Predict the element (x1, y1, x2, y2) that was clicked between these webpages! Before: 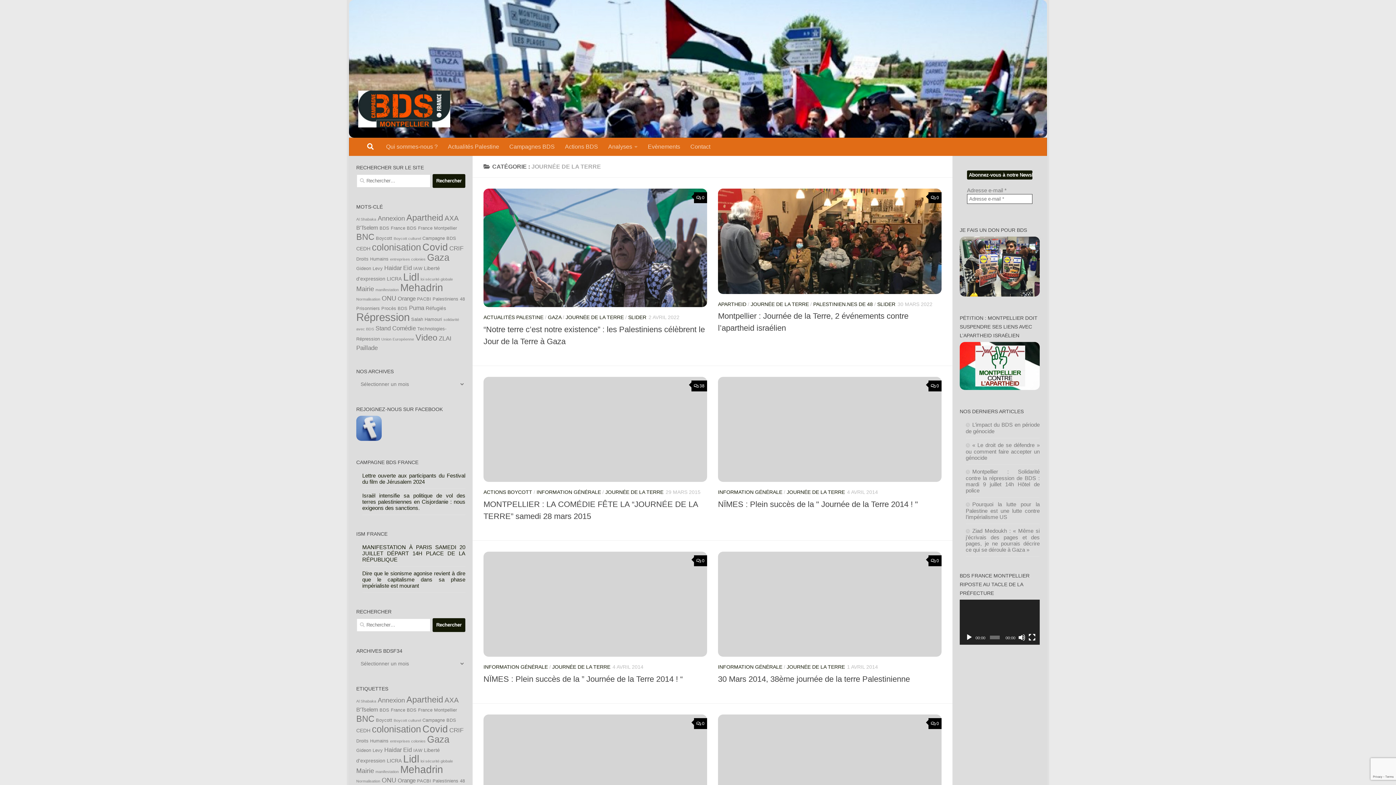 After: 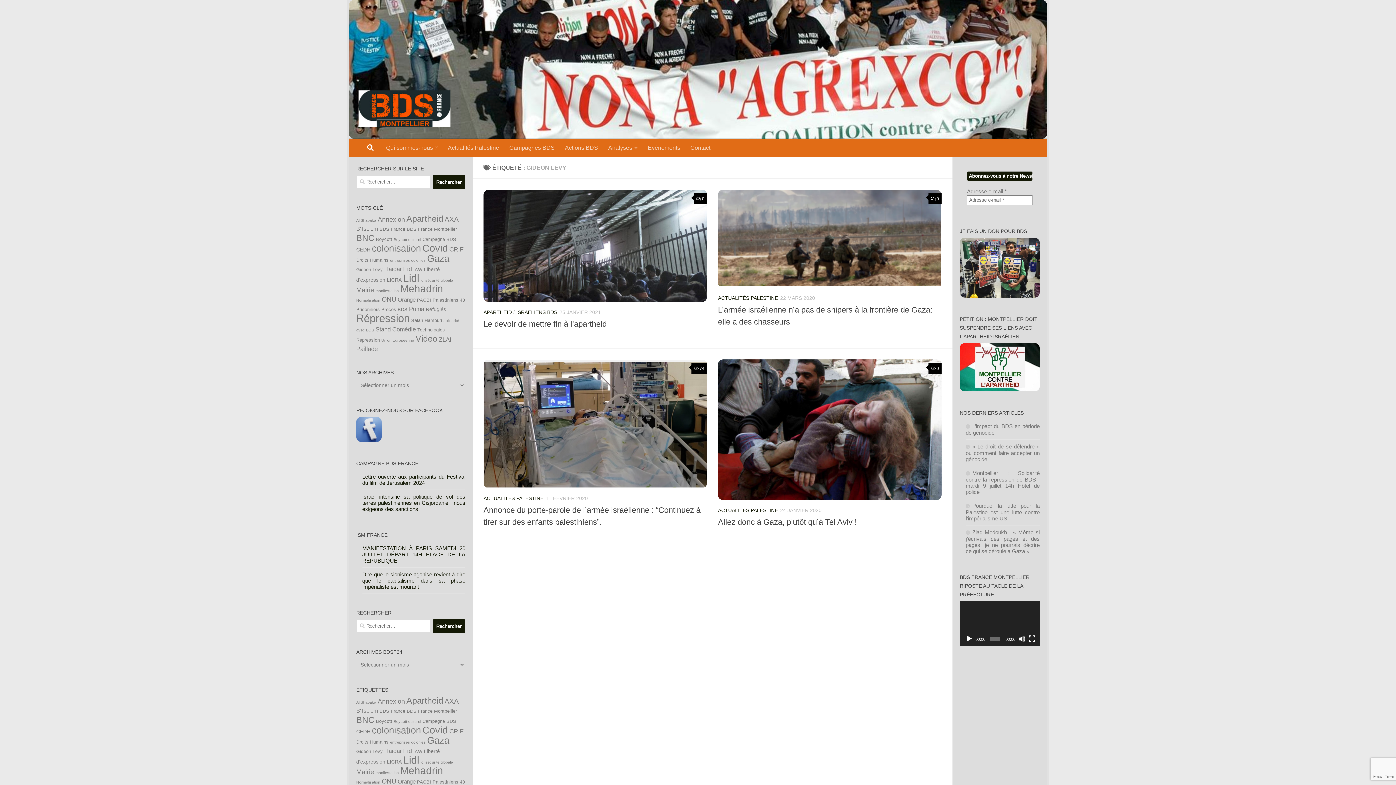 Action: bbox: (356, 266, 382, 271) label: Gideon Levy (4 éléments)